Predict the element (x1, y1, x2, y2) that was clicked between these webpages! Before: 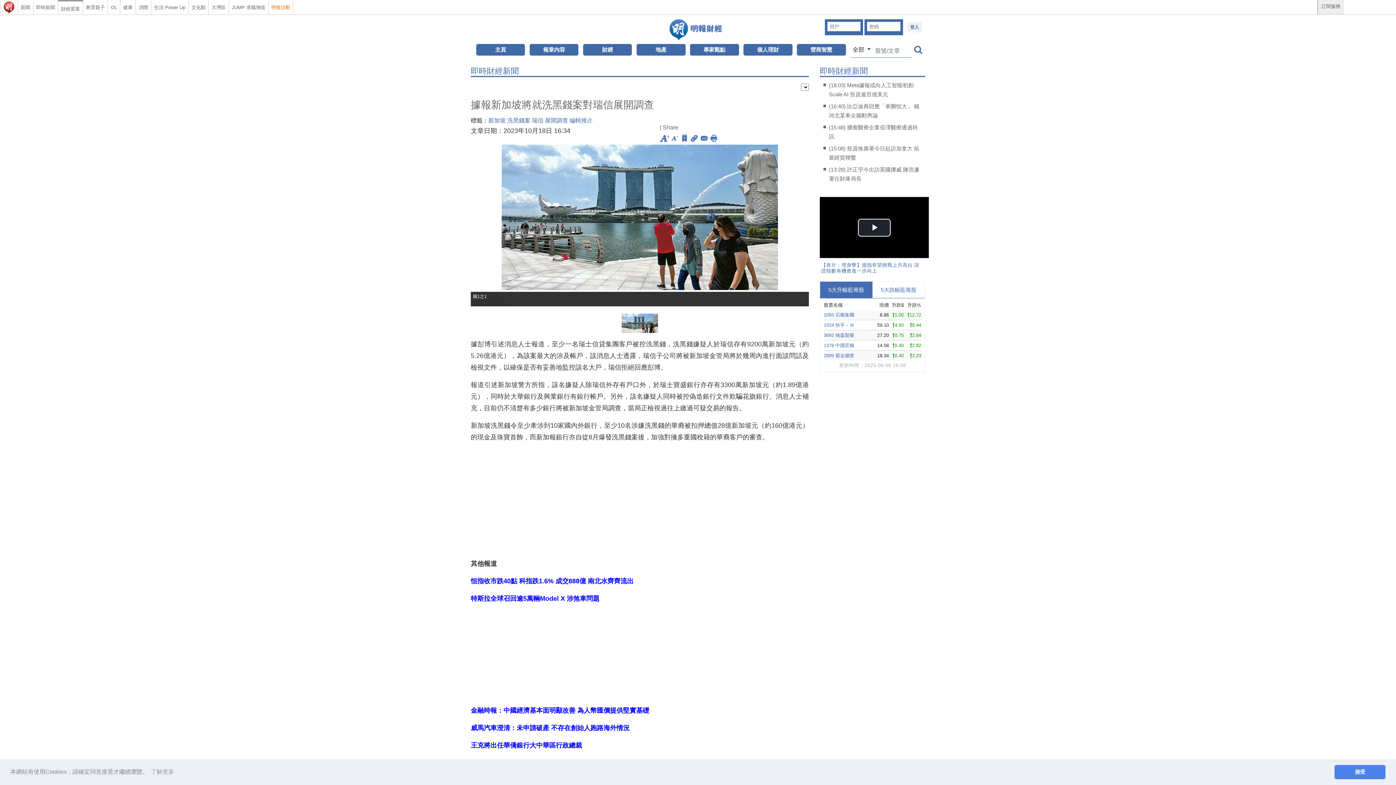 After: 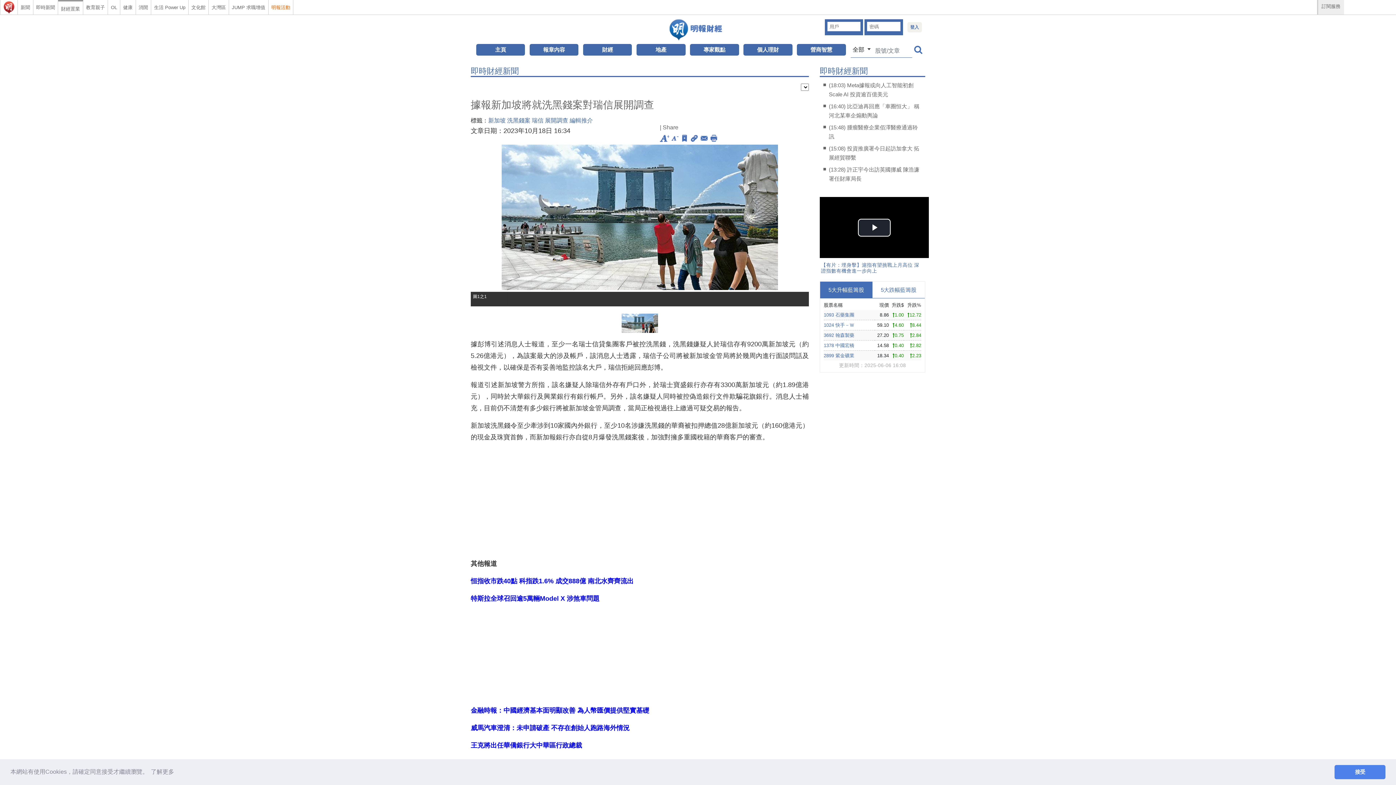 Action: label: learn more about cookies bbox: (149, 766, 175, 777)